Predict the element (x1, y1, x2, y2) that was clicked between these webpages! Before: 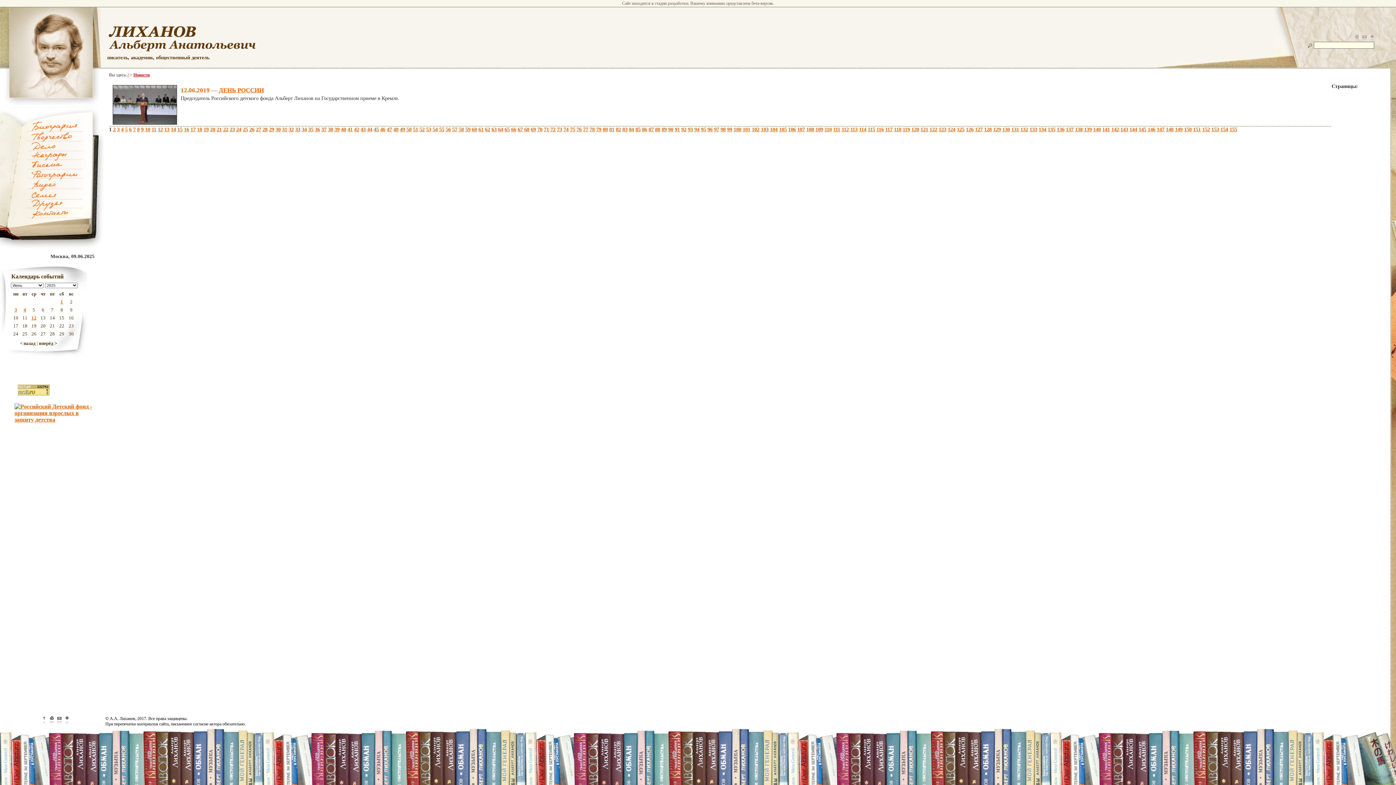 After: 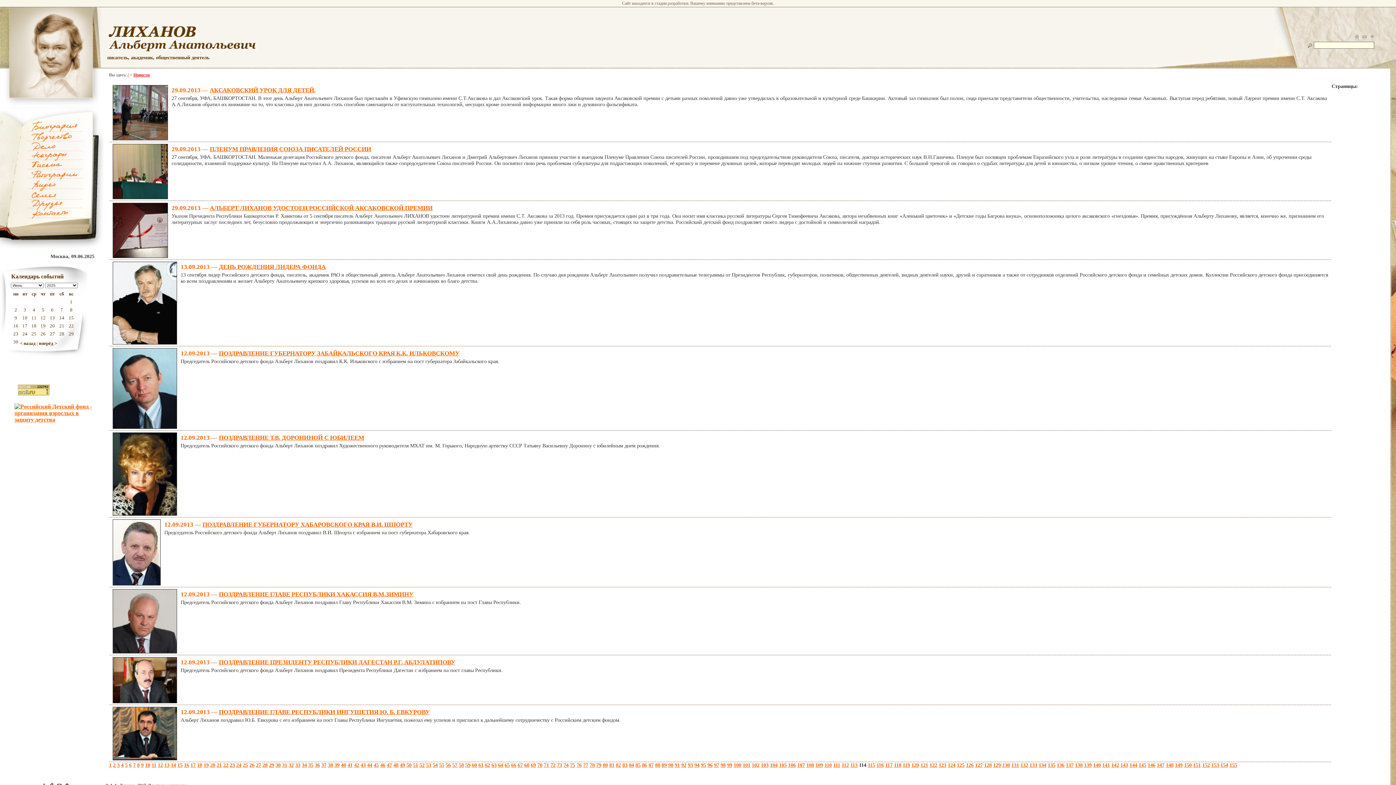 Action: bbox: (859, 126, 866, 132) label: 114